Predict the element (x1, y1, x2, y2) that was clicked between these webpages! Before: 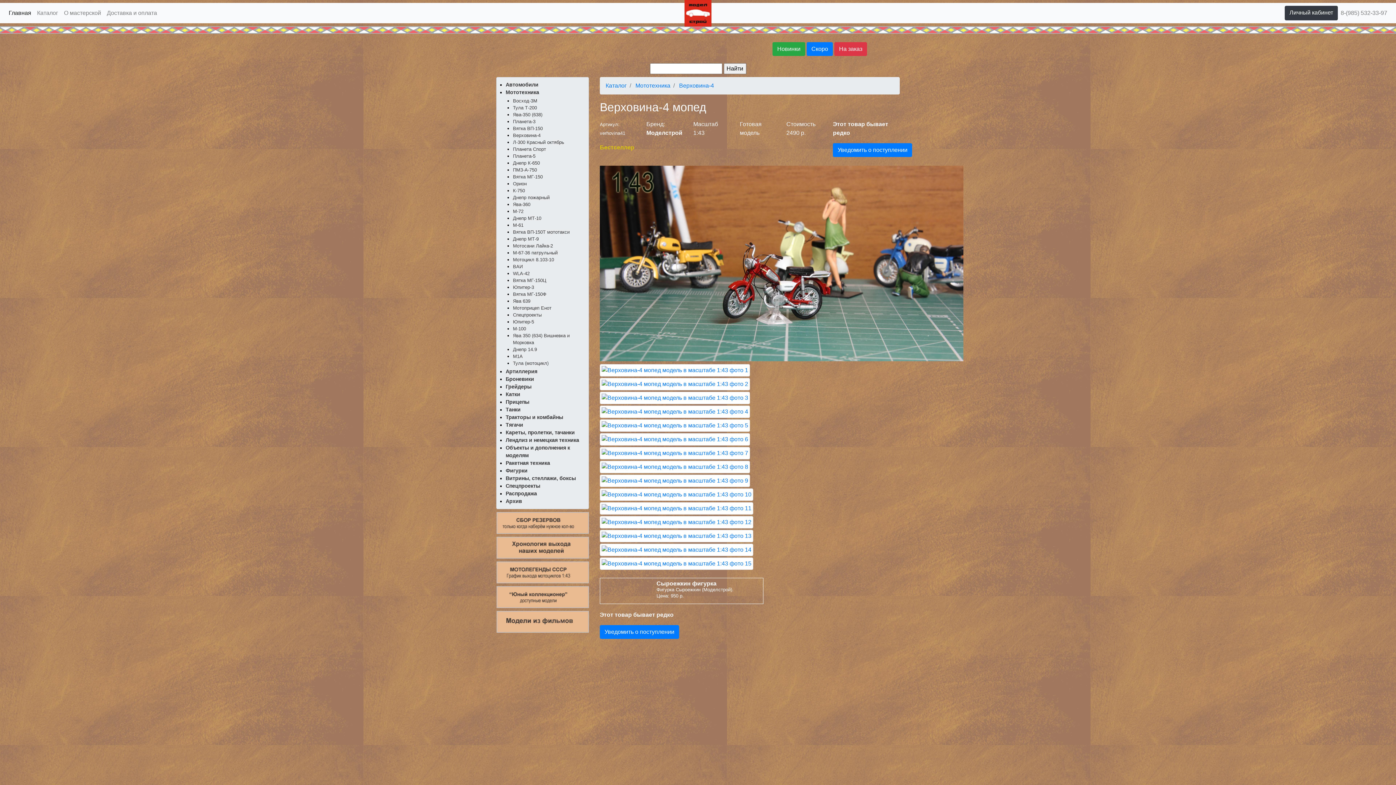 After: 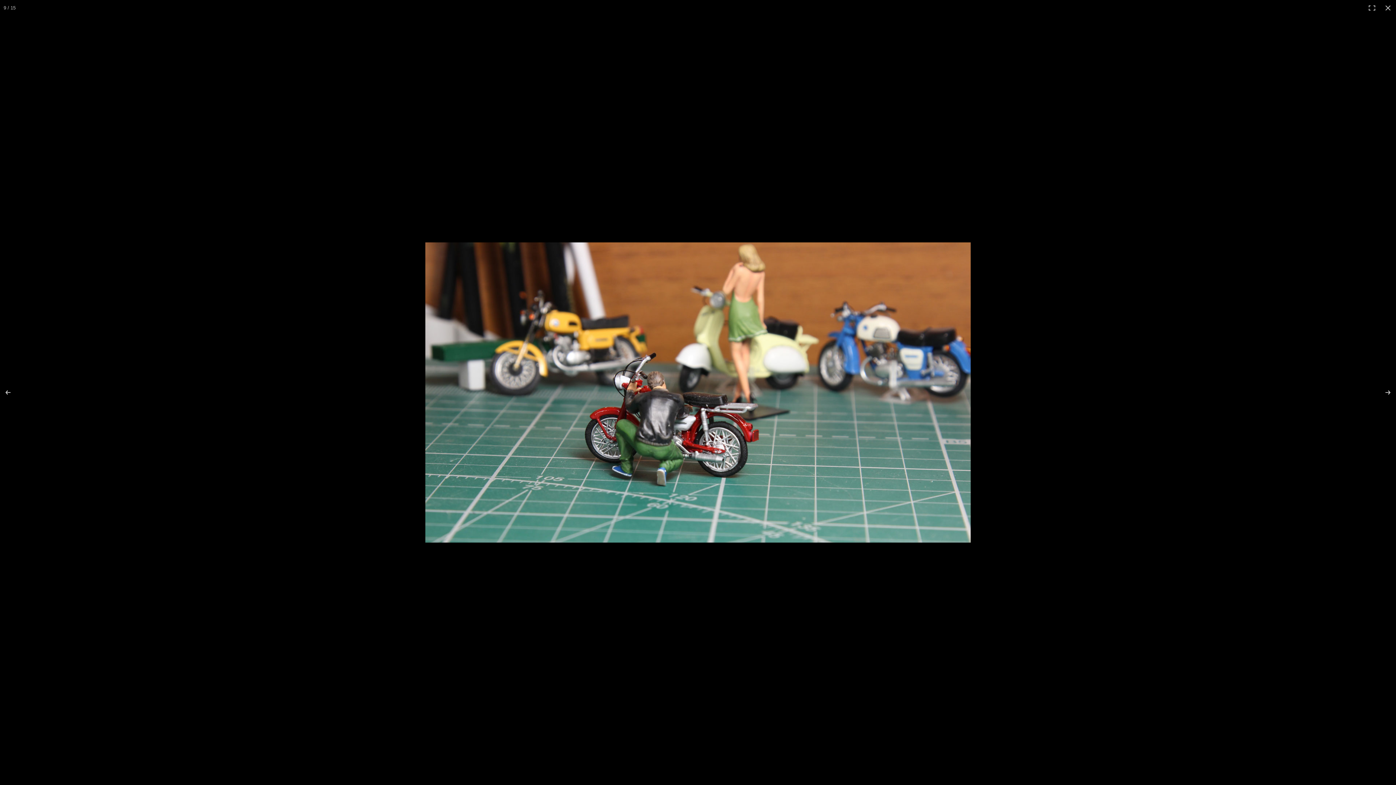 Action: bbox: (600, 478, 750, 484) label:  